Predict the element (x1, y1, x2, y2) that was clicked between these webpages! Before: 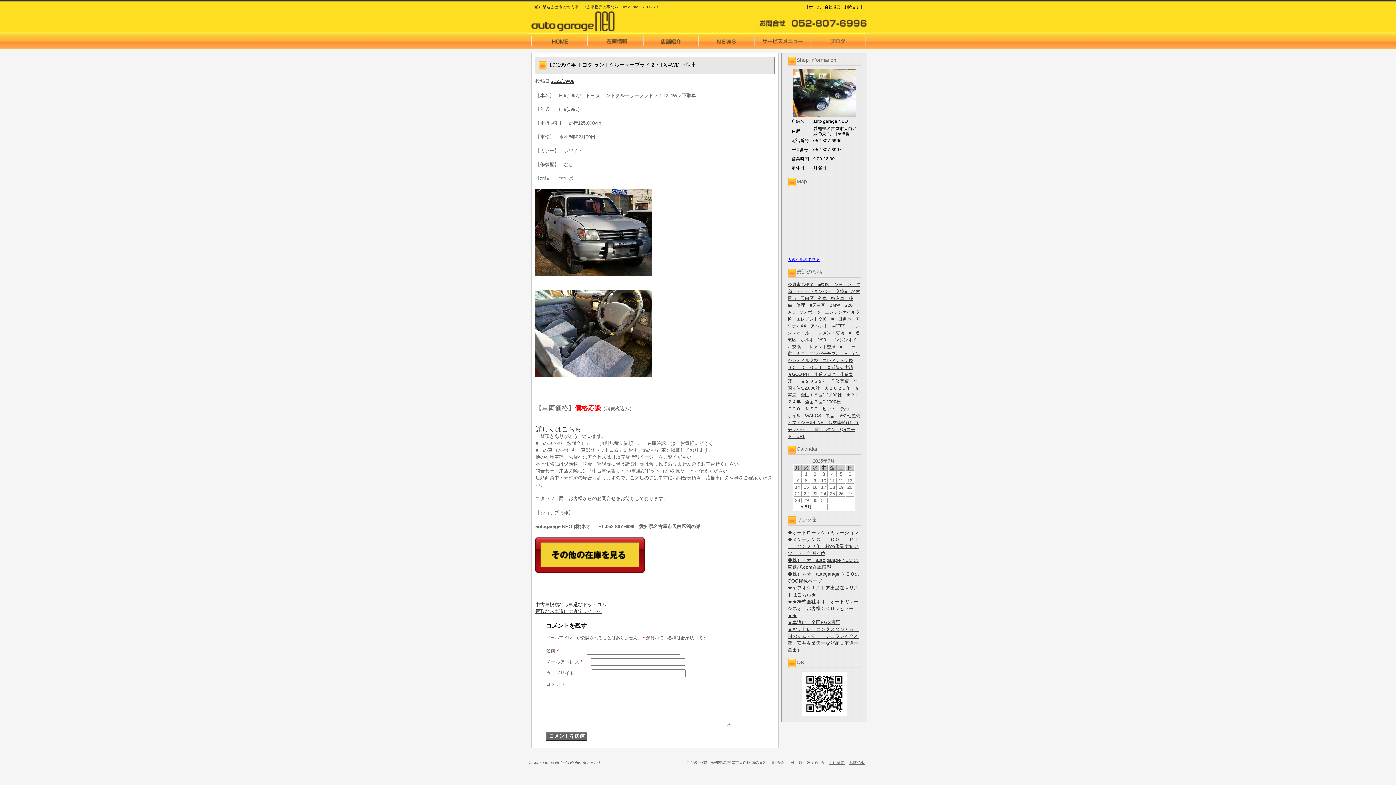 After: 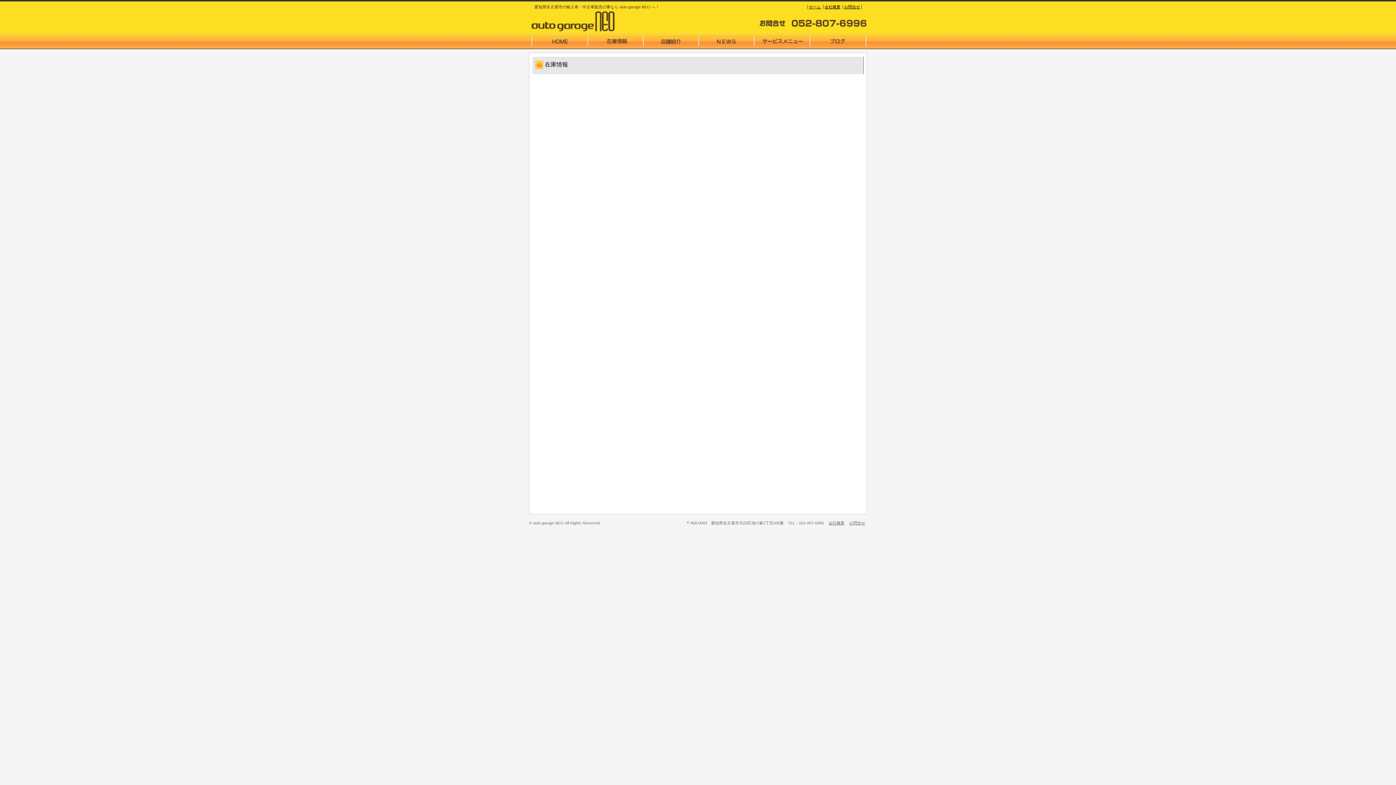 Action: bbox: (535, 537, 774, 573)